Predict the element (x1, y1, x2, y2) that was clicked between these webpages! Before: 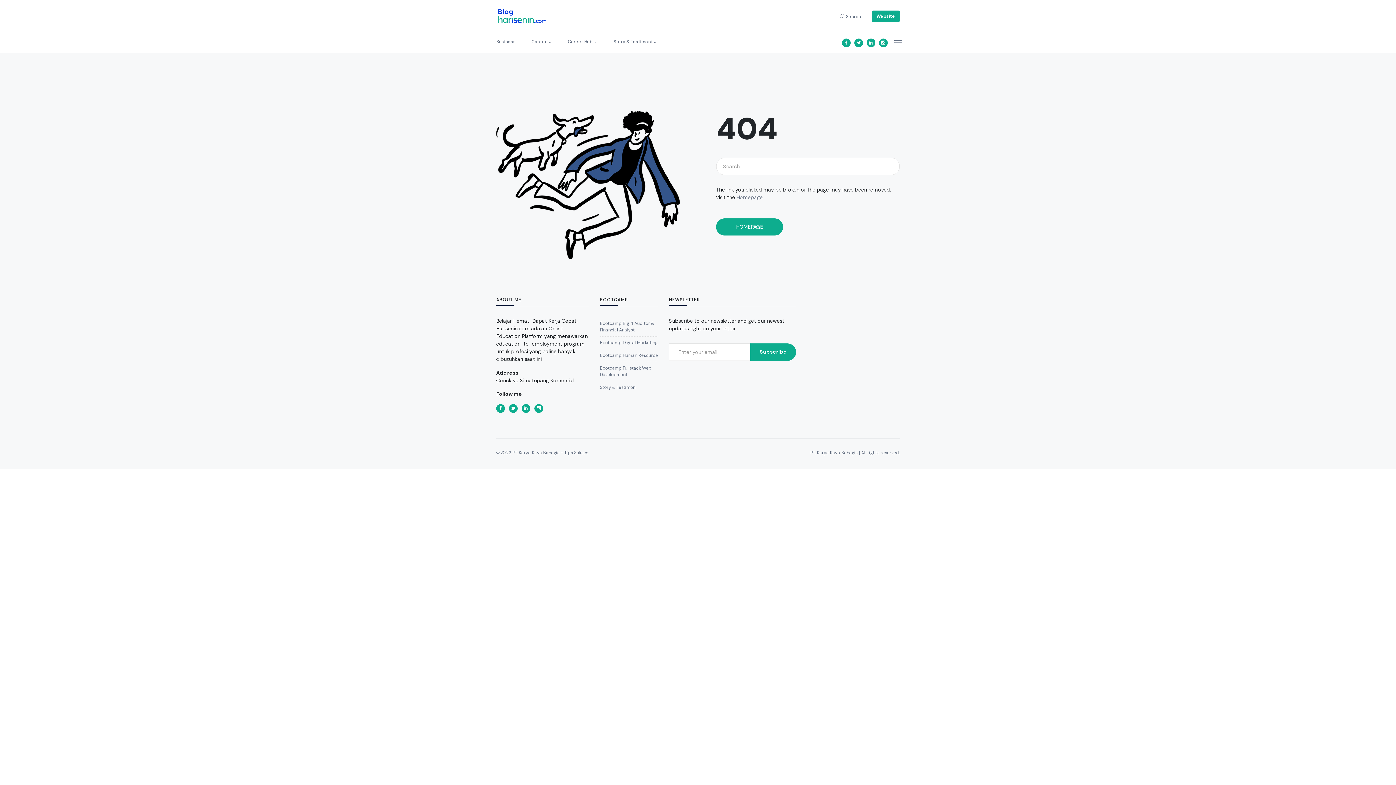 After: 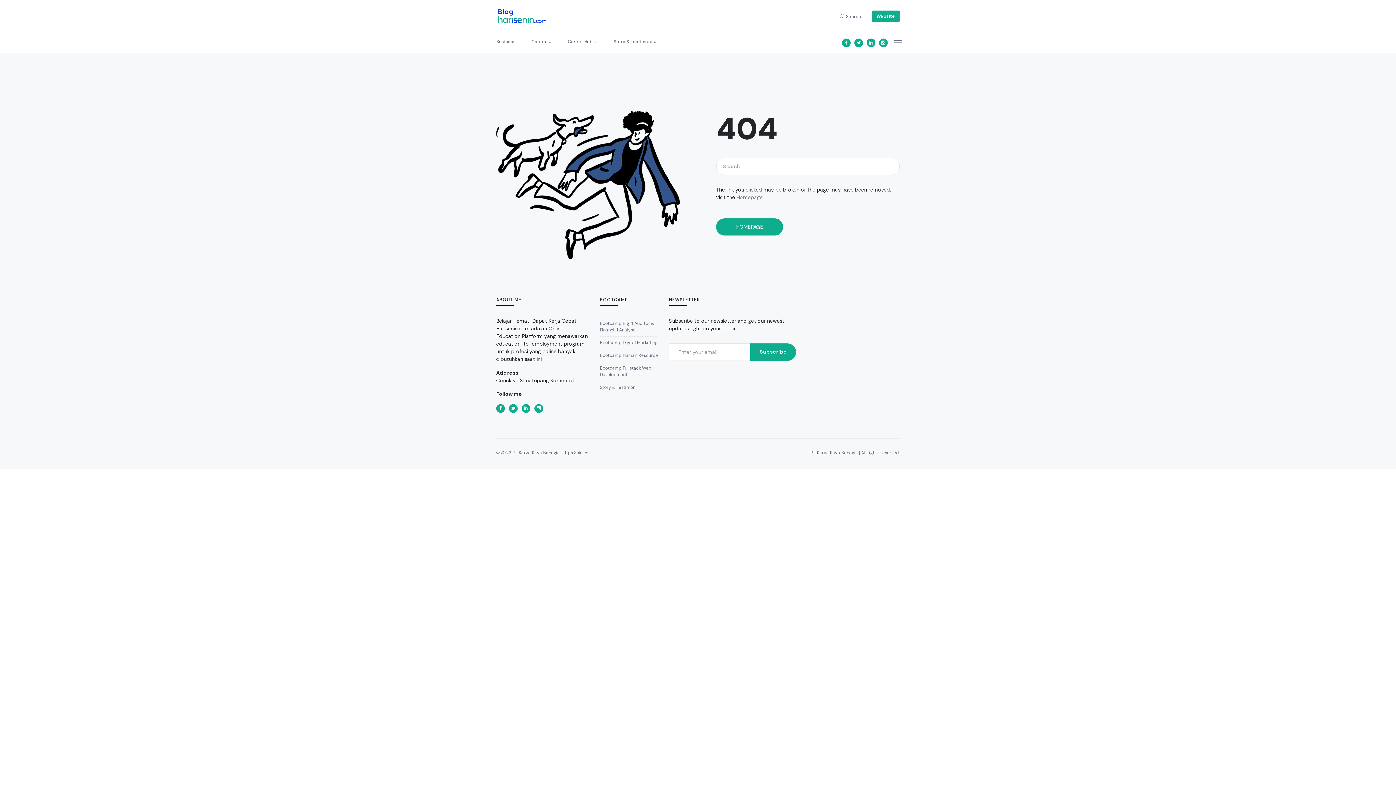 Action: bbox: (866, 38, 875, 47)